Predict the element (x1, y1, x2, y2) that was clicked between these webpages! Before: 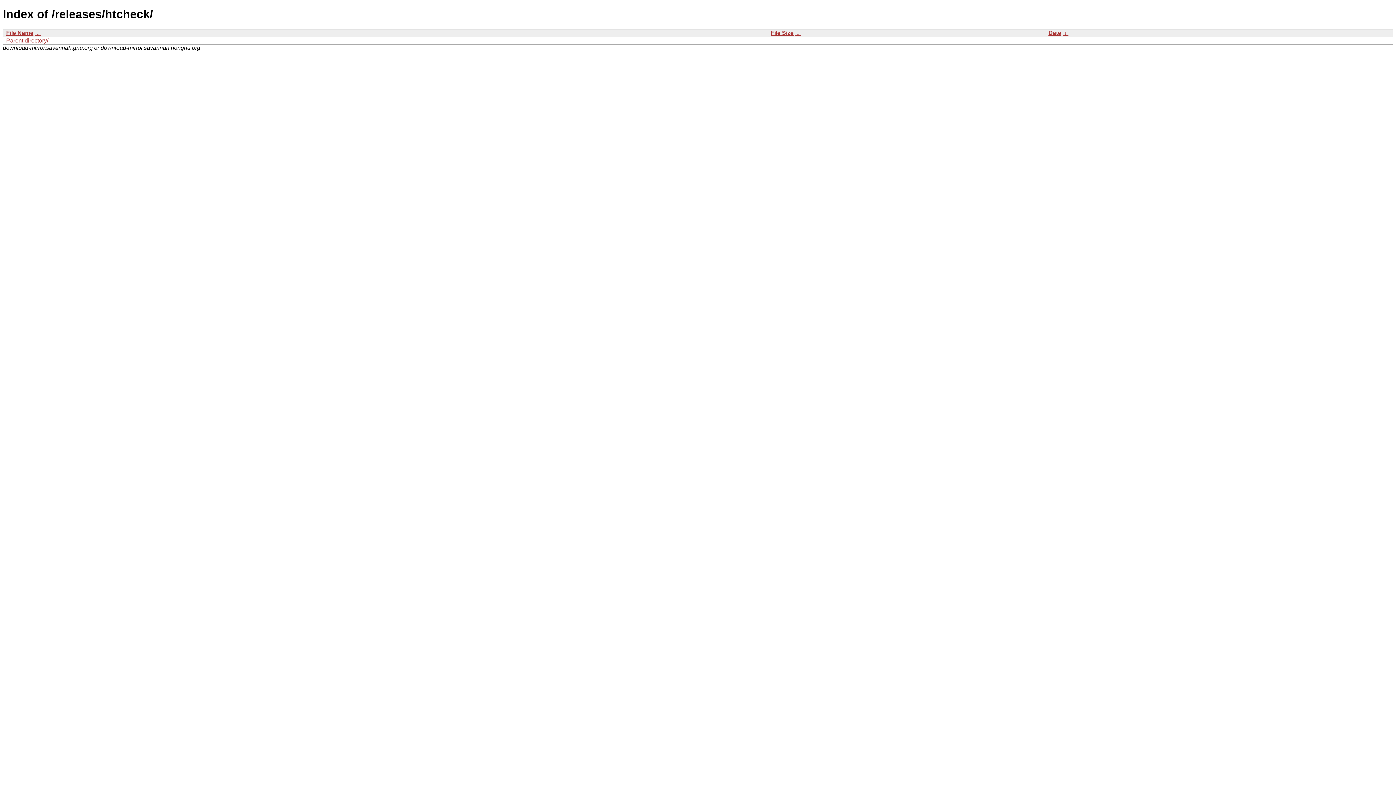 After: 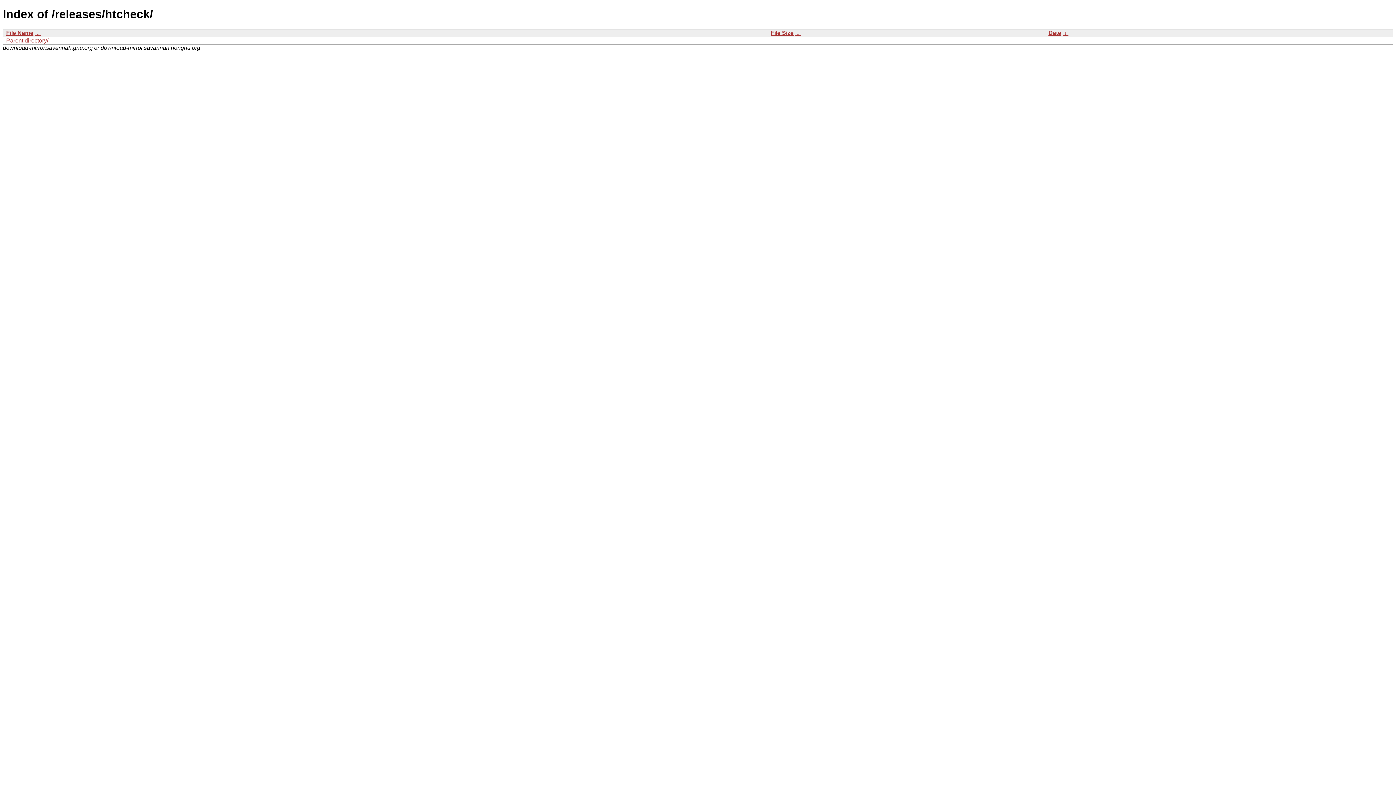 Action: bbox: (6, 29, 33, 35) label: File Name